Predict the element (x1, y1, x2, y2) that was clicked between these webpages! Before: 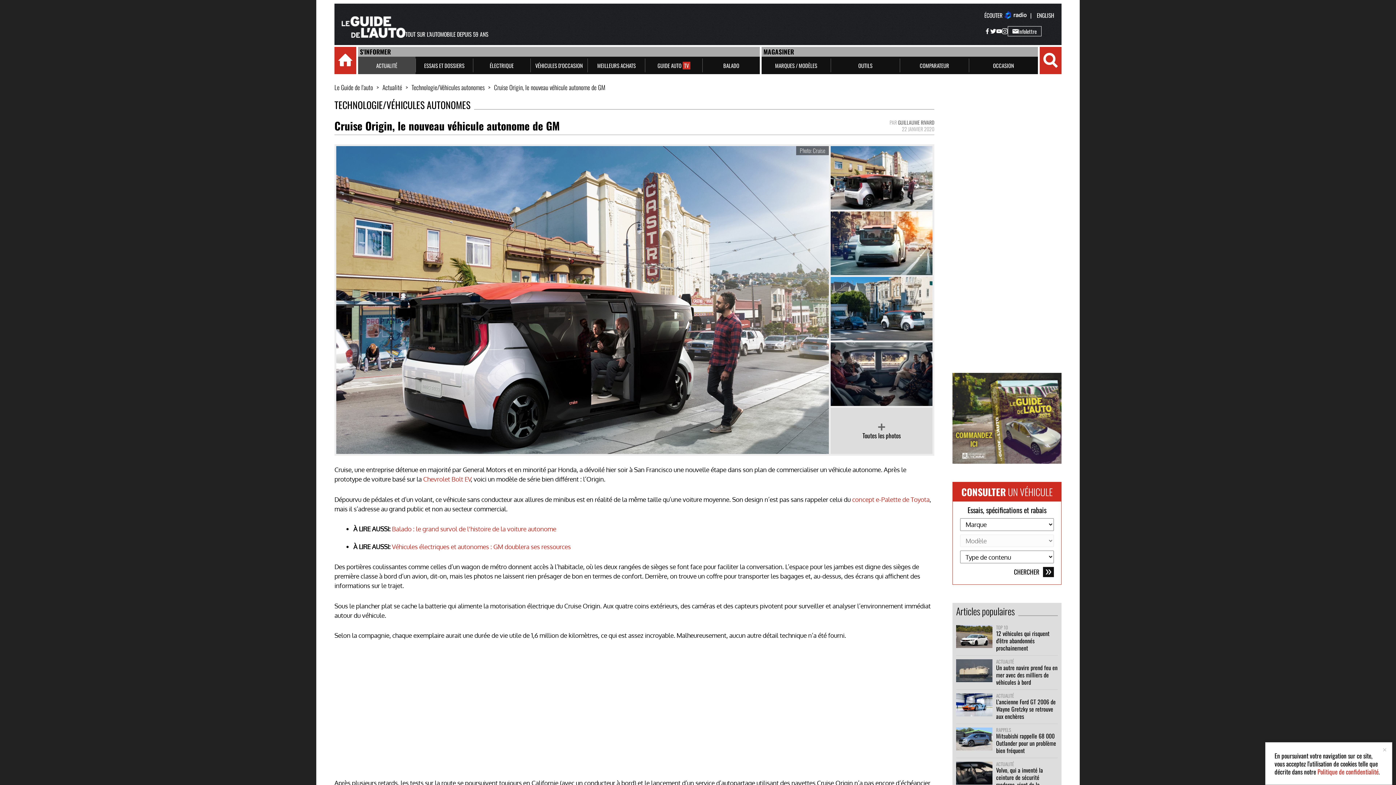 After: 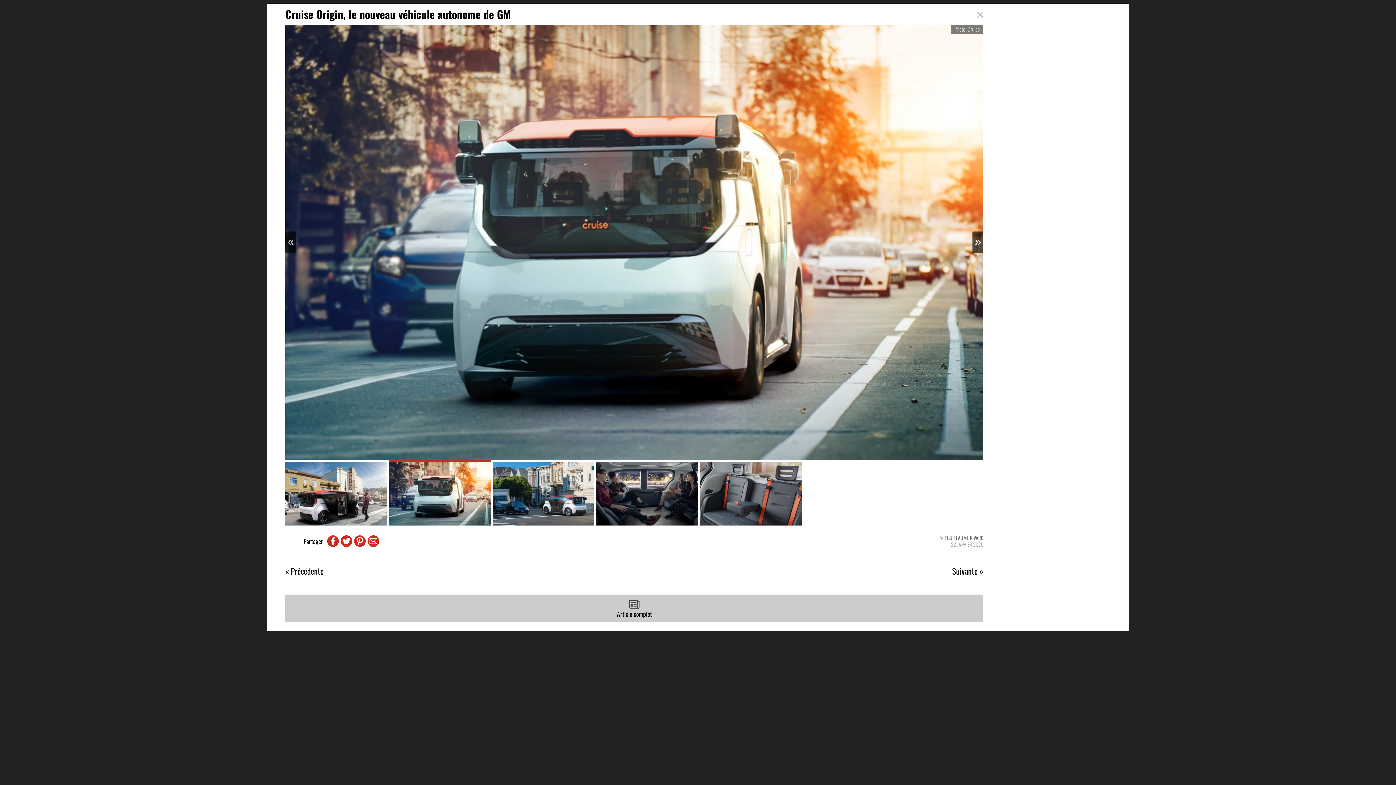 Action: bbox: (830, 211, 932, 275)